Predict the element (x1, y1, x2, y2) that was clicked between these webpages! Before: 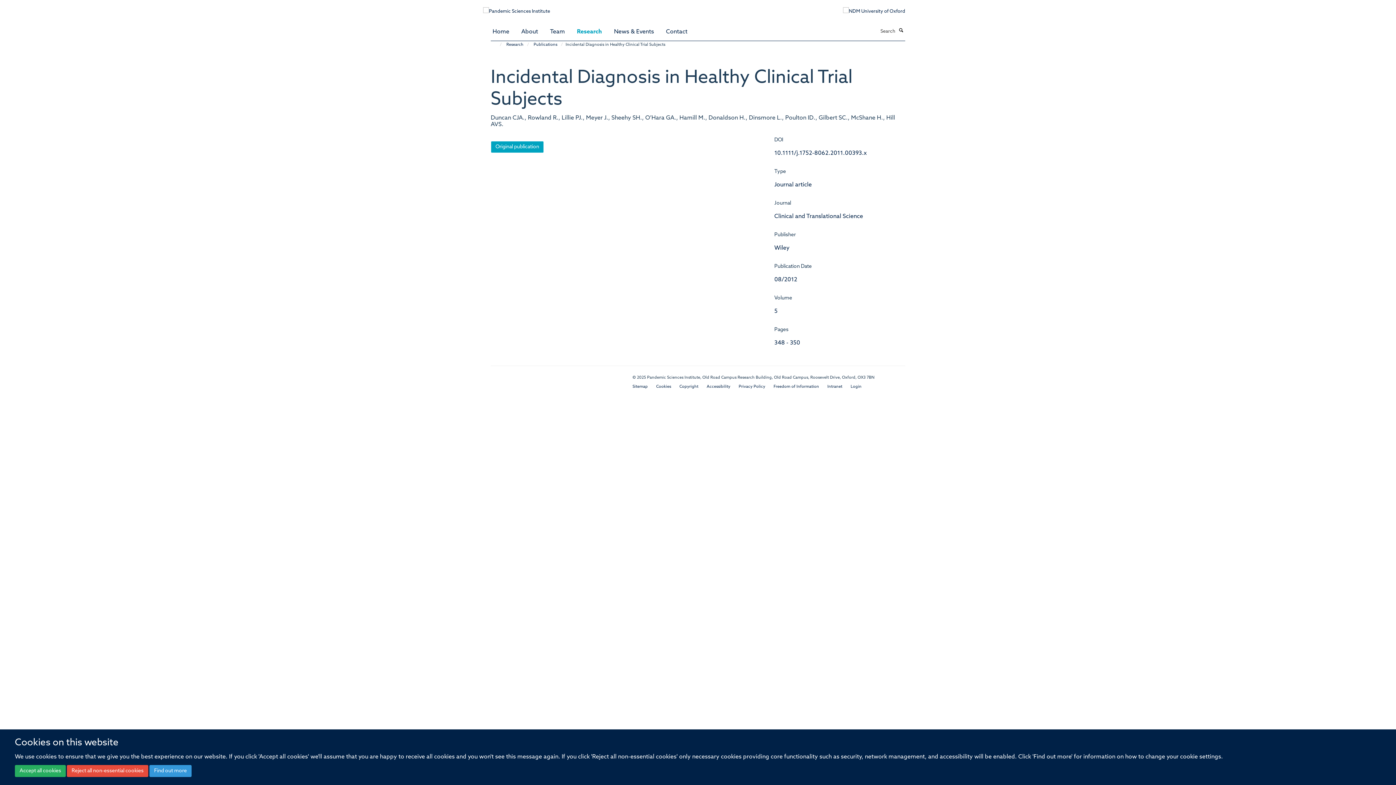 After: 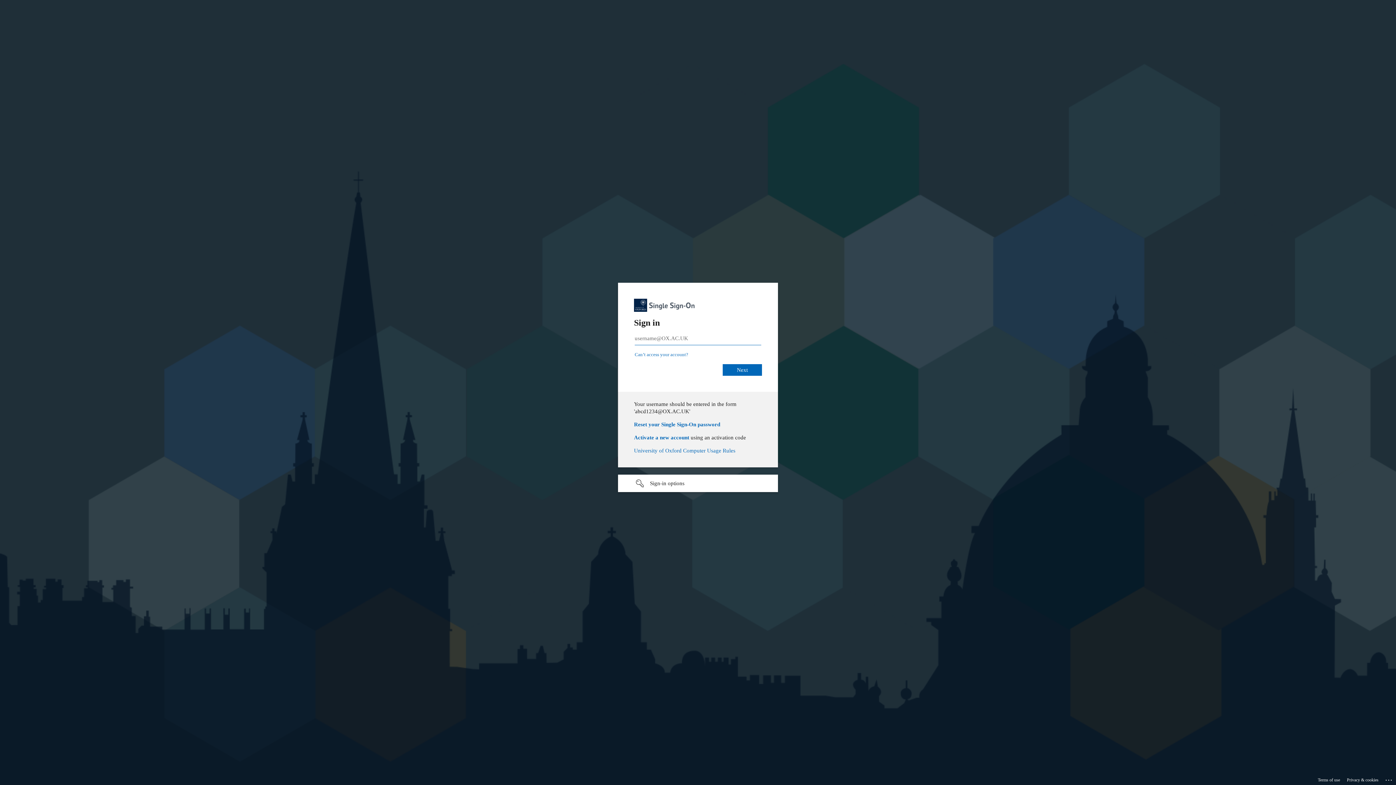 Action: label: Login bbox: (850, 385, 861, 389)